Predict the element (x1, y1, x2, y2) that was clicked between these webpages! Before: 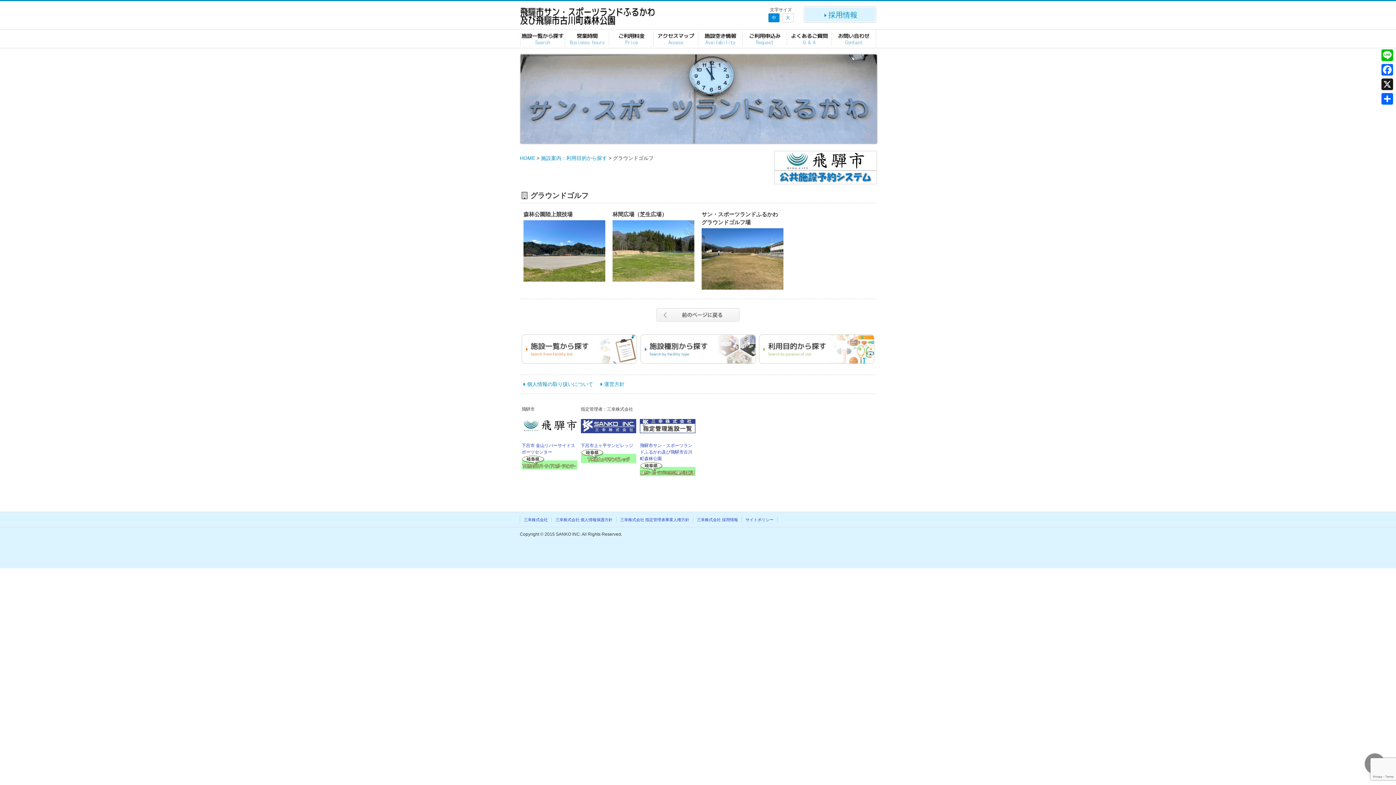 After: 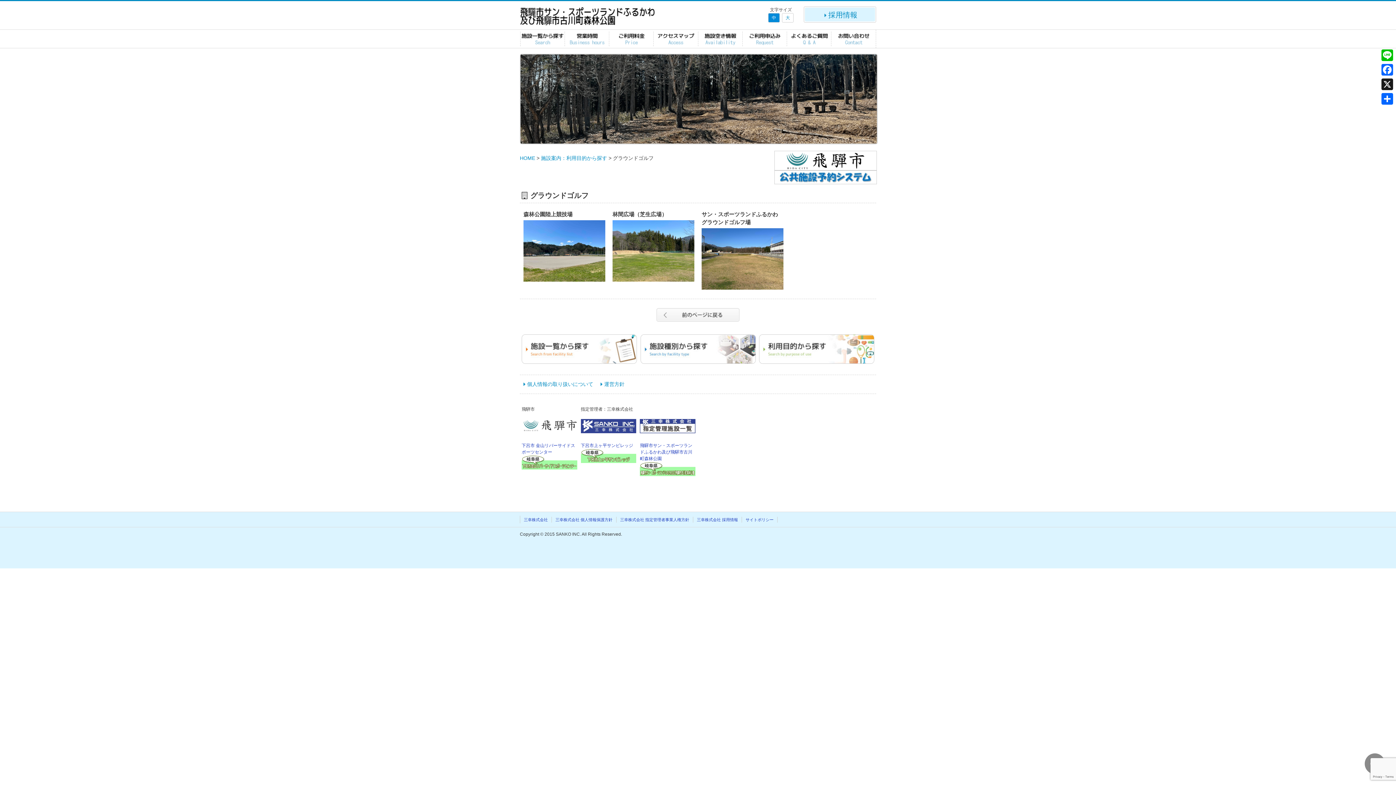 Action: bbox: (521, 426, 577, 431)